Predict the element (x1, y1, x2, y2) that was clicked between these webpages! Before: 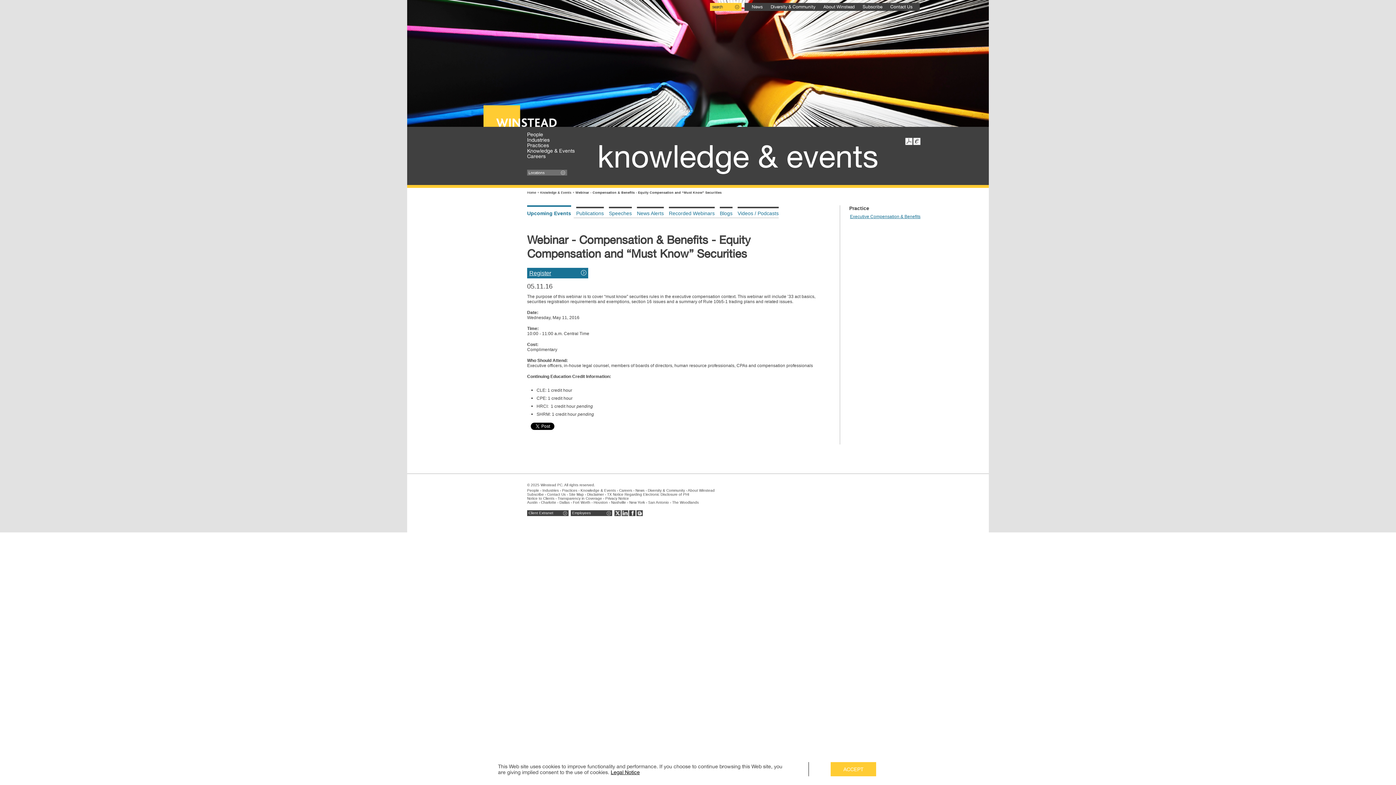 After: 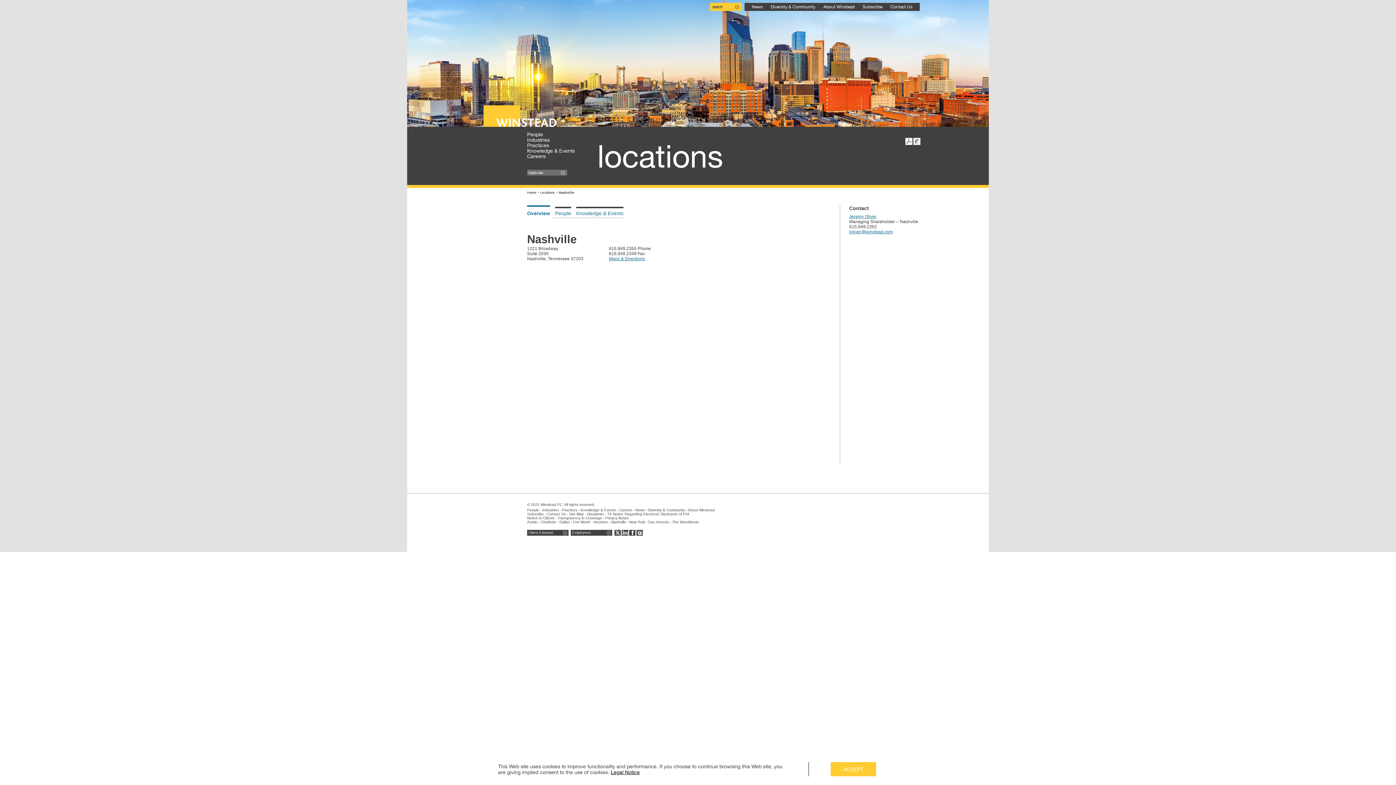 Action: label: Nashville bbox: (611, 500, 626, 504)